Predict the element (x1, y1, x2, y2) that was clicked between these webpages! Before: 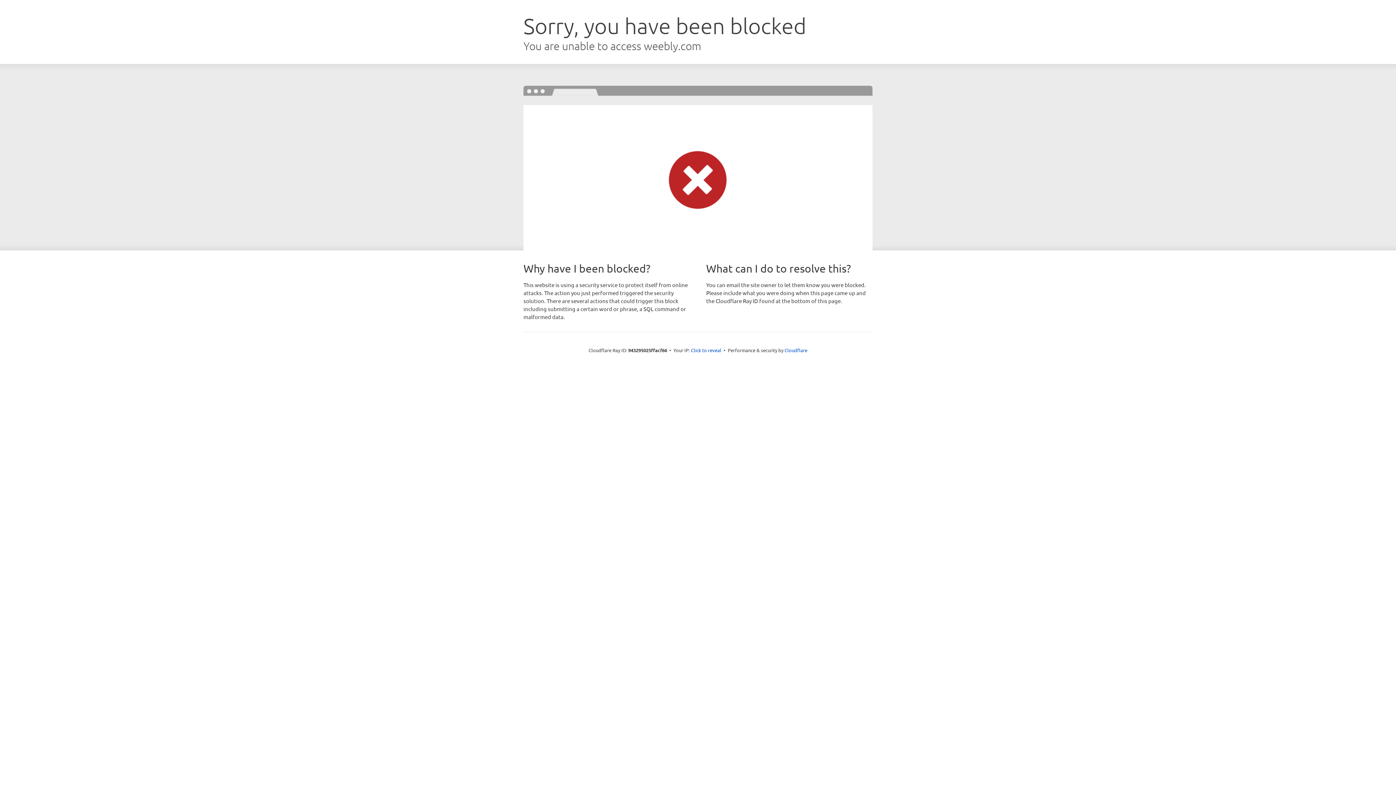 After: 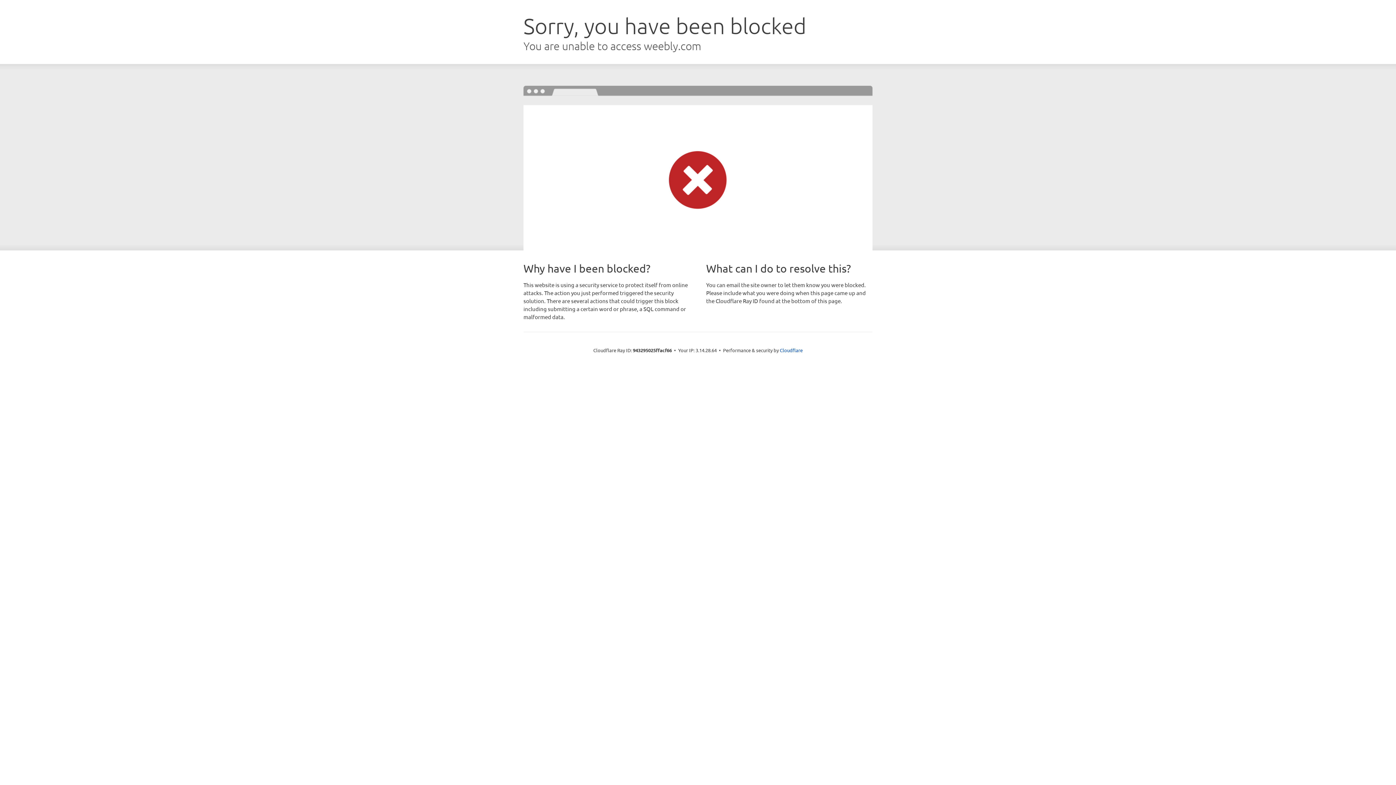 Action: bbox: (691, 346, 721, 353) label: Click to reveal